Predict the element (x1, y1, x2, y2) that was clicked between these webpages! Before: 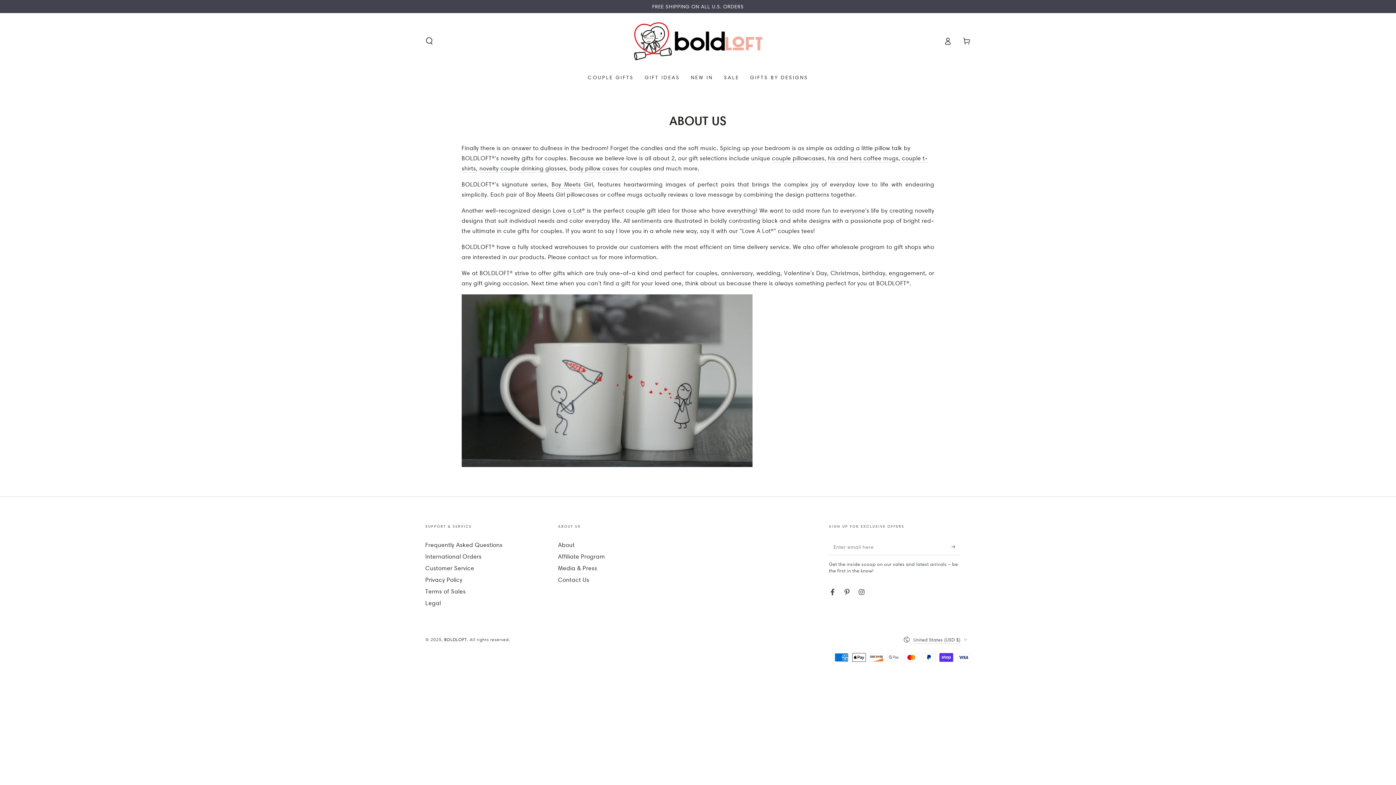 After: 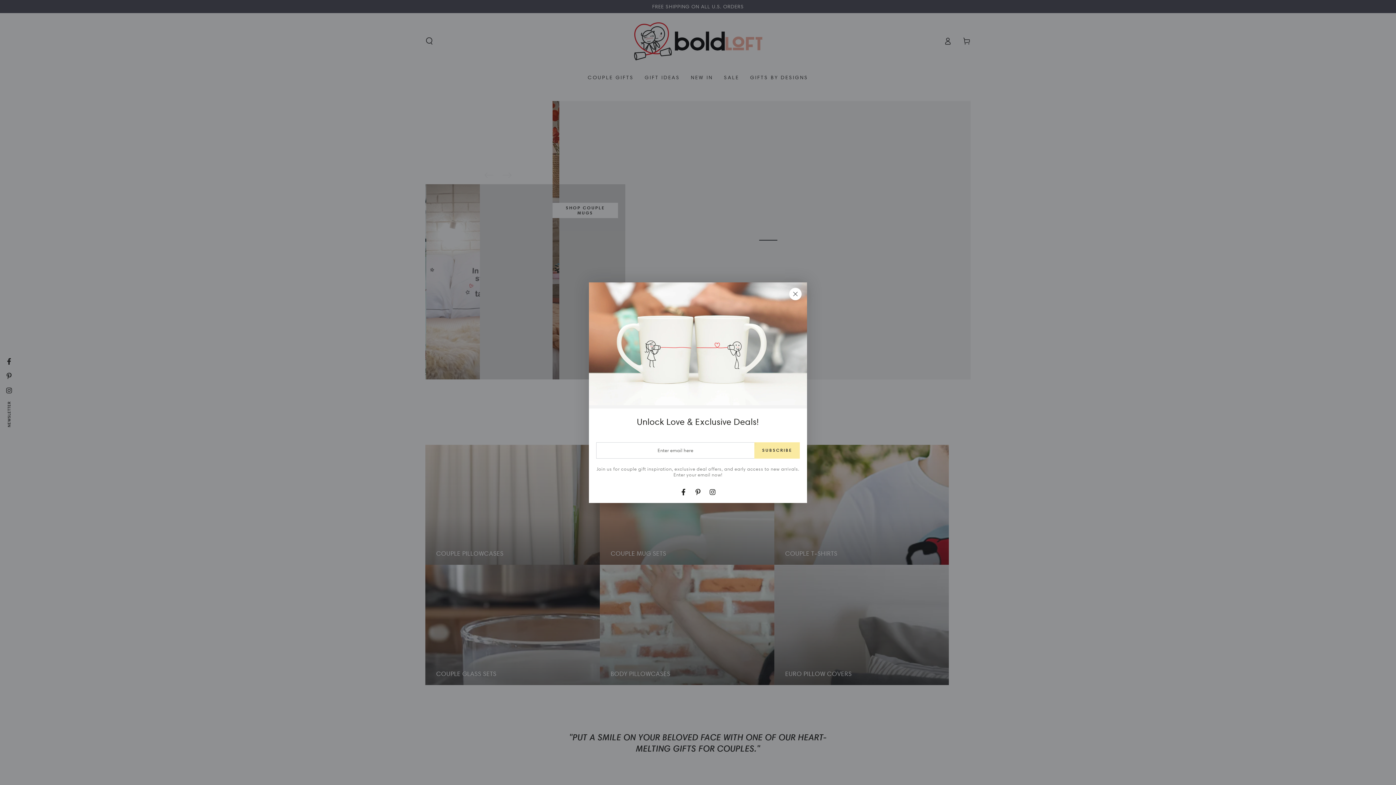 Action: bbox: (627, 17, 768, 64)